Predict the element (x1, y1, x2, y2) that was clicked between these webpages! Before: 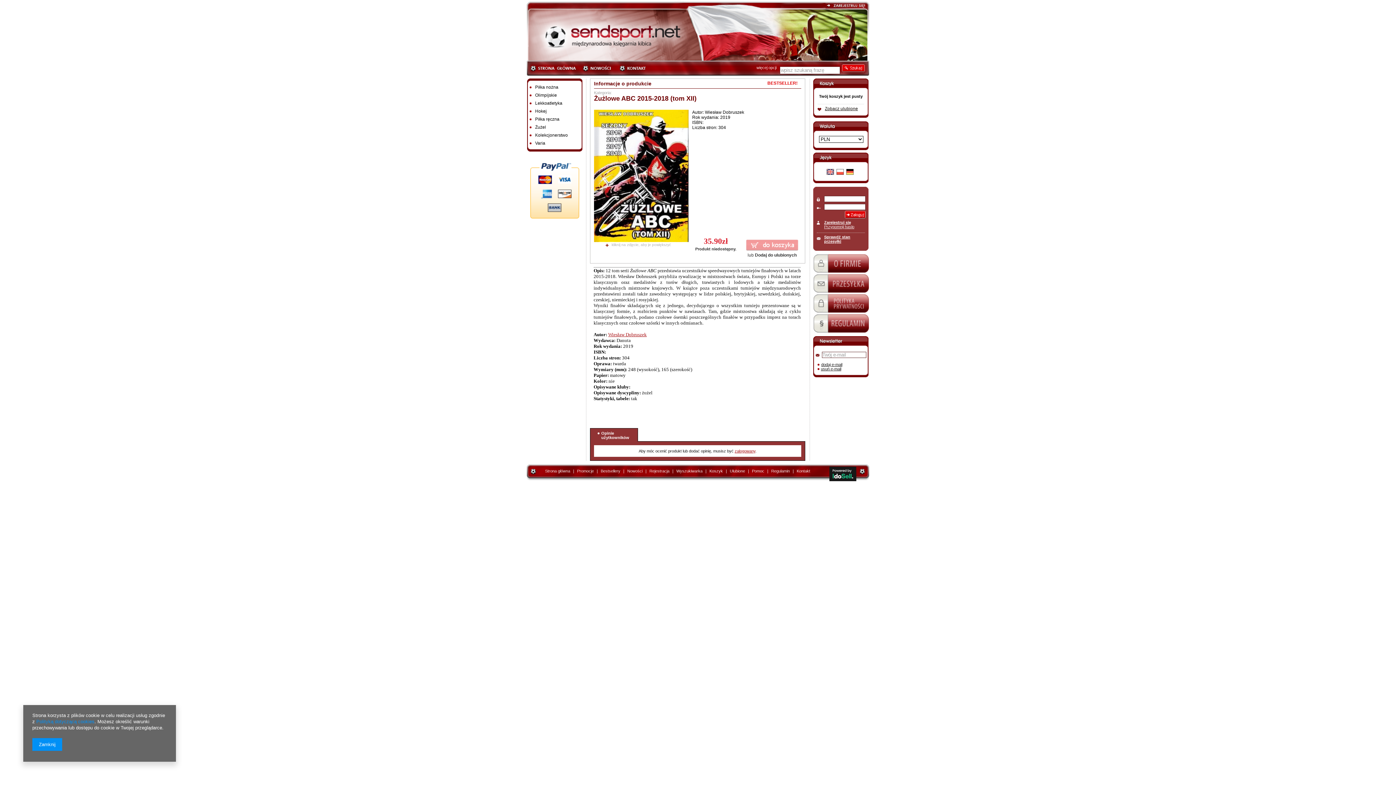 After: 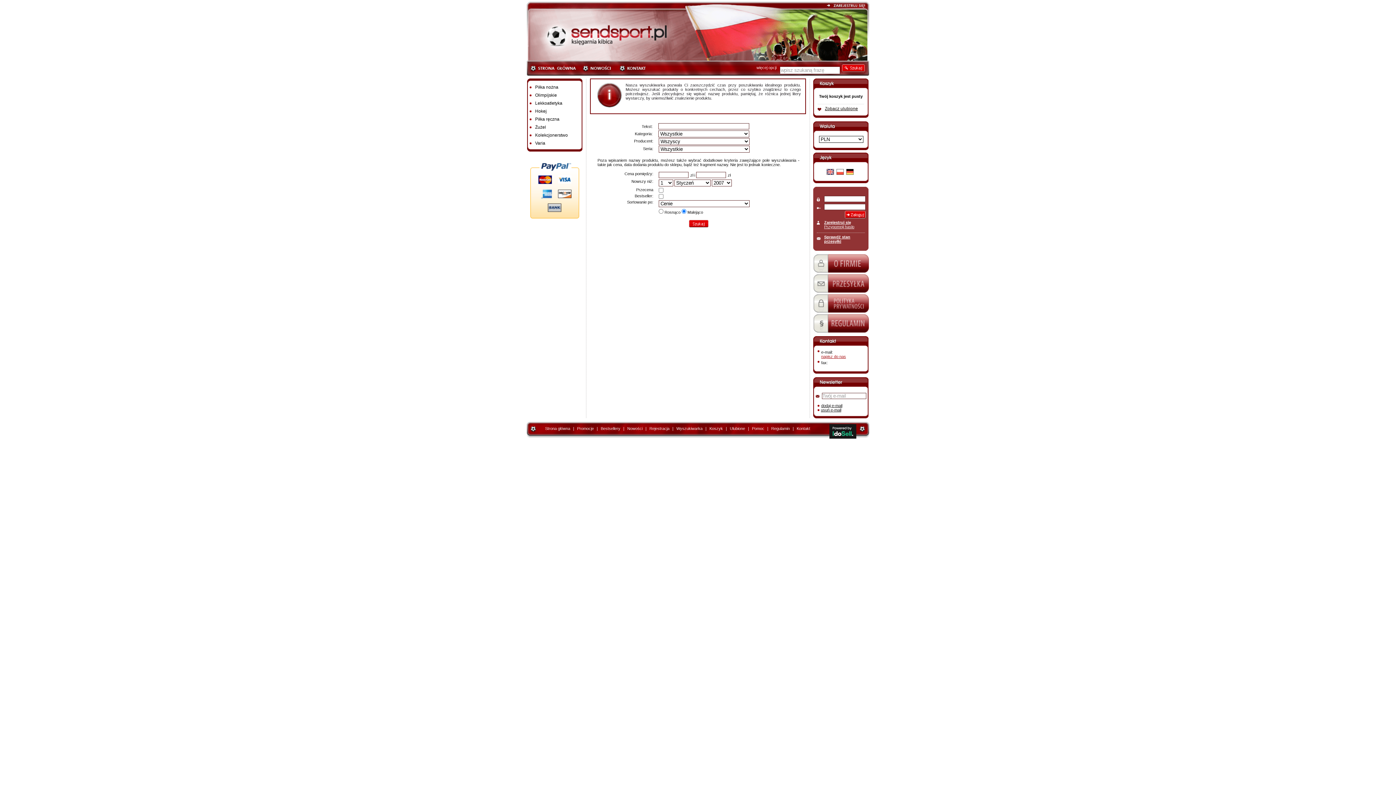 Action: bbox: (676, 469, 702, 473) label: Wyszukiwarka